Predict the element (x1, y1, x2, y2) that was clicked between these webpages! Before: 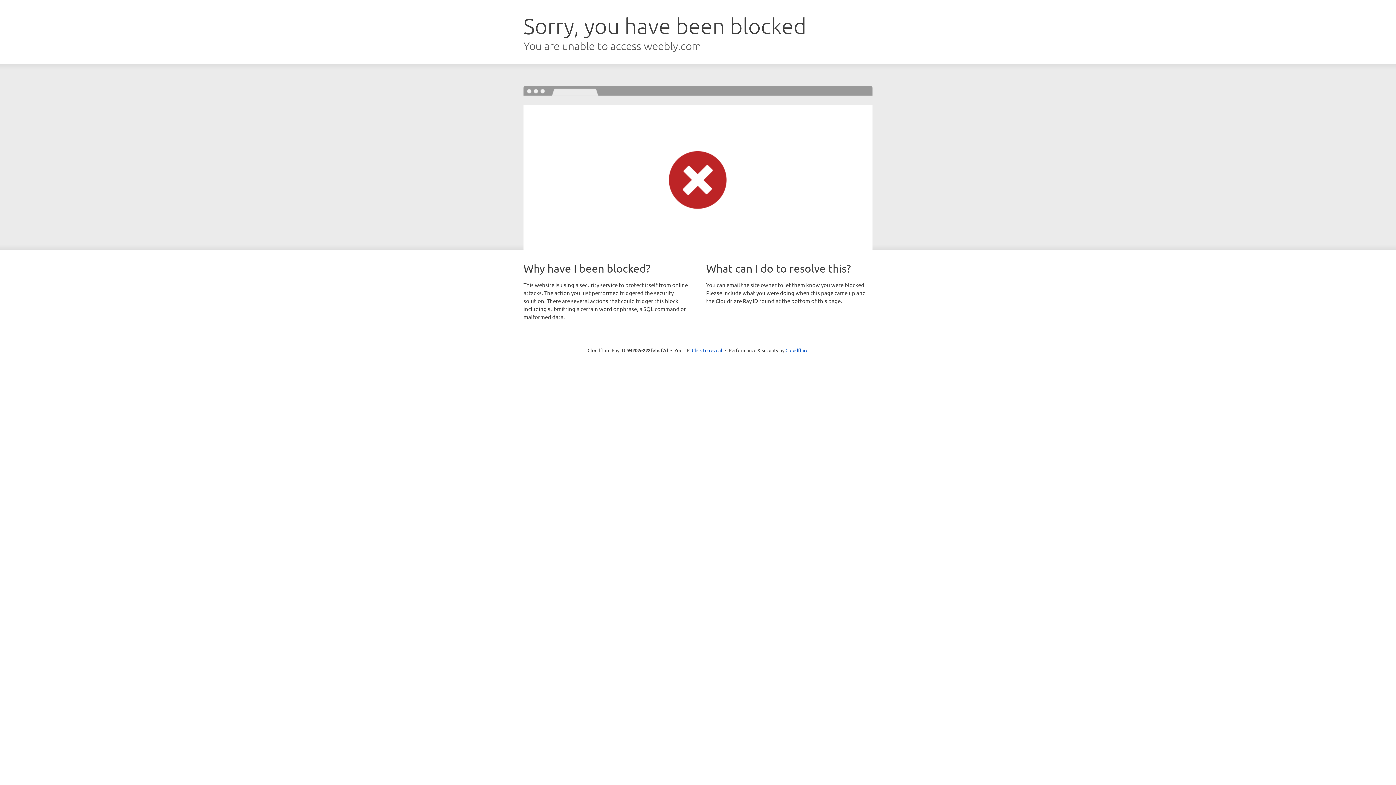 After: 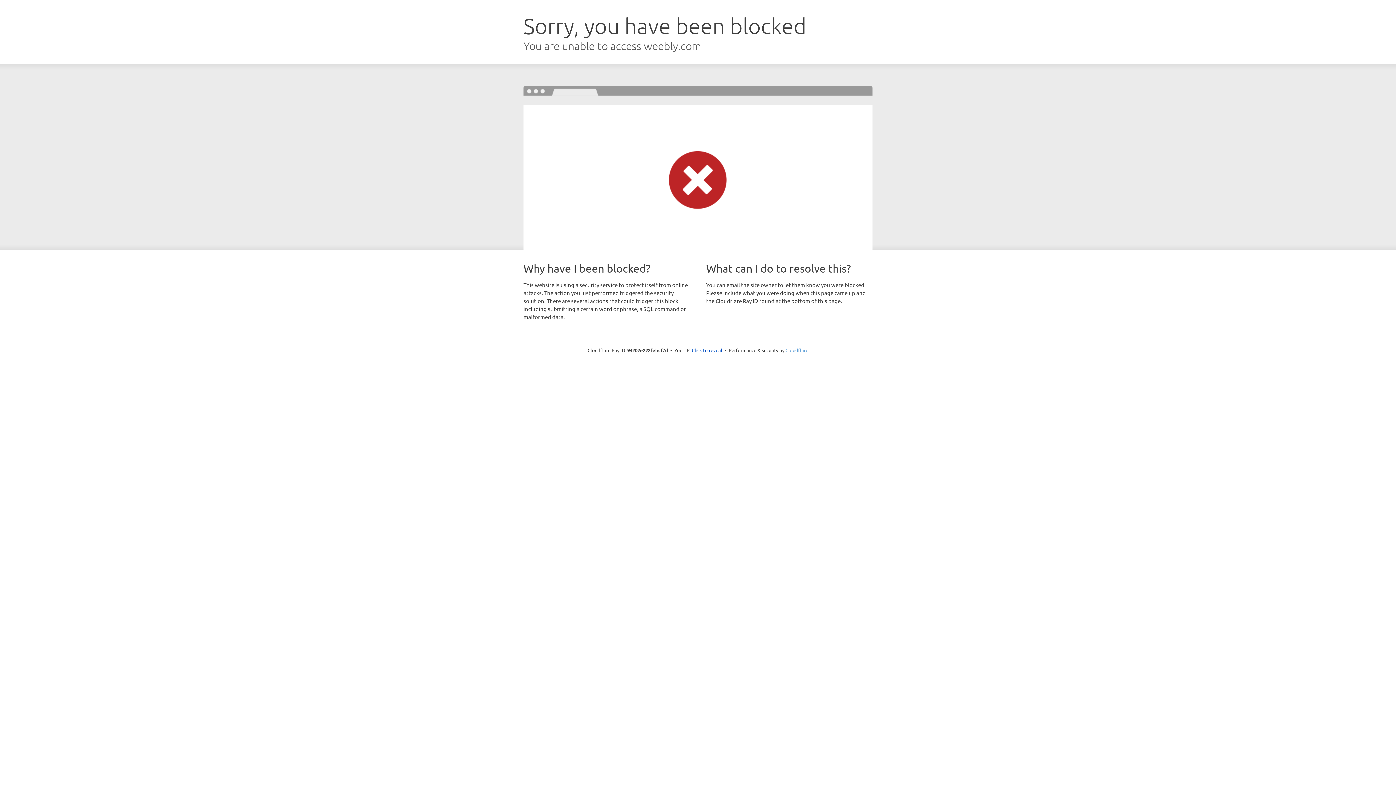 Action: bbox: (785, 347, 808, 353) label: Cloudflare